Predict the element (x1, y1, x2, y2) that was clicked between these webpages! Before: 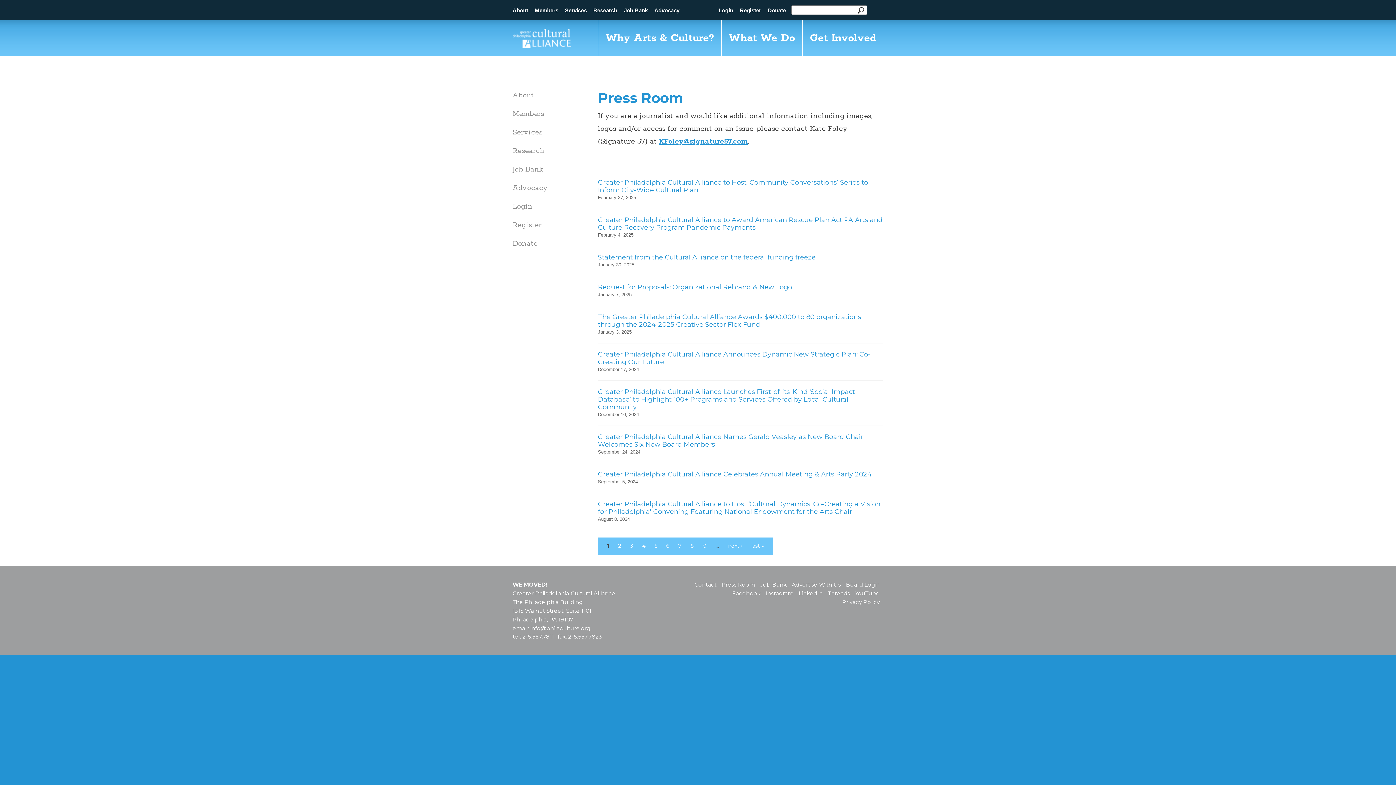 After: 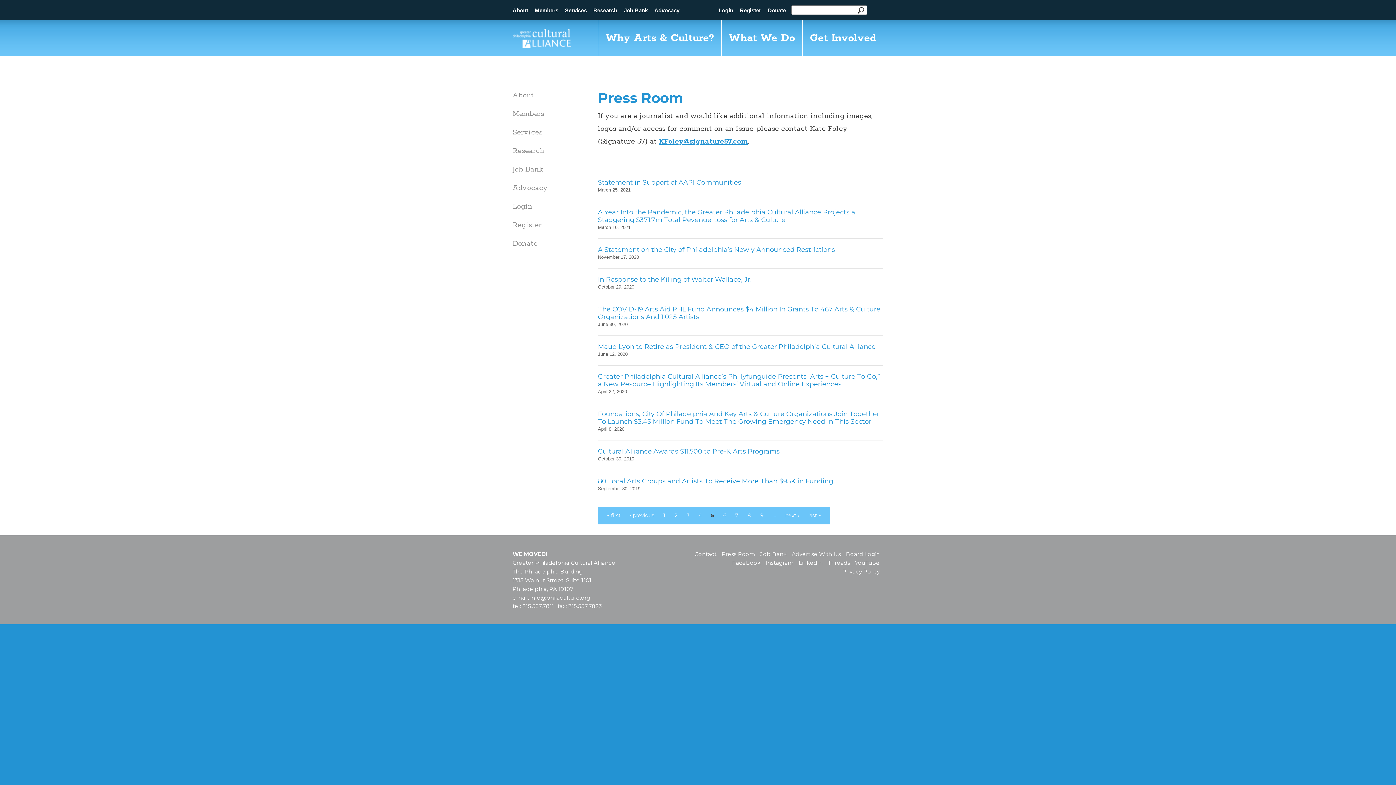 Action: bbox: (654, 542, 657, 549) label: 5